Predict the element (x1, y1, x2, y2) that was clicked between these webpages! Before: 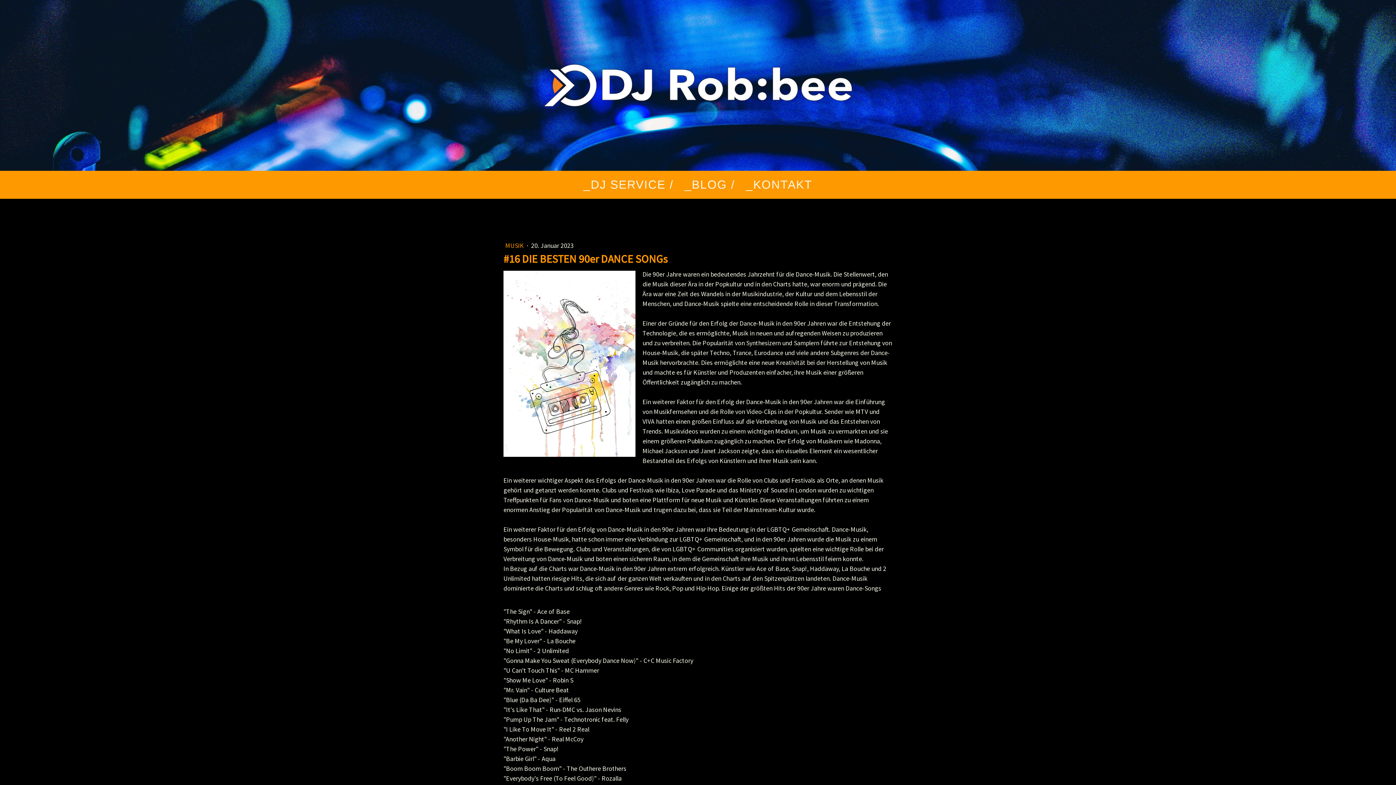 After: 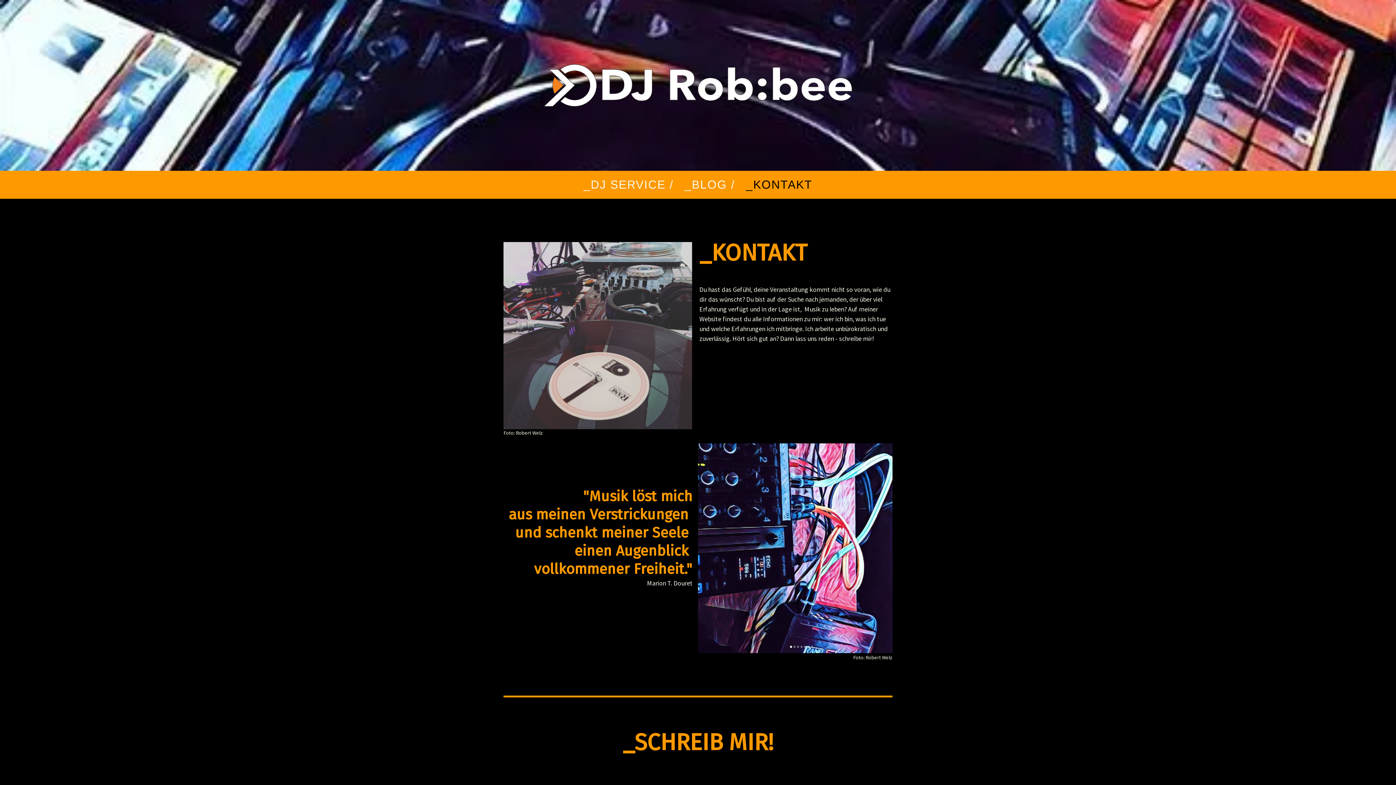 Action: bbox: (740, 170, 818, 198) label: _KONTAKT